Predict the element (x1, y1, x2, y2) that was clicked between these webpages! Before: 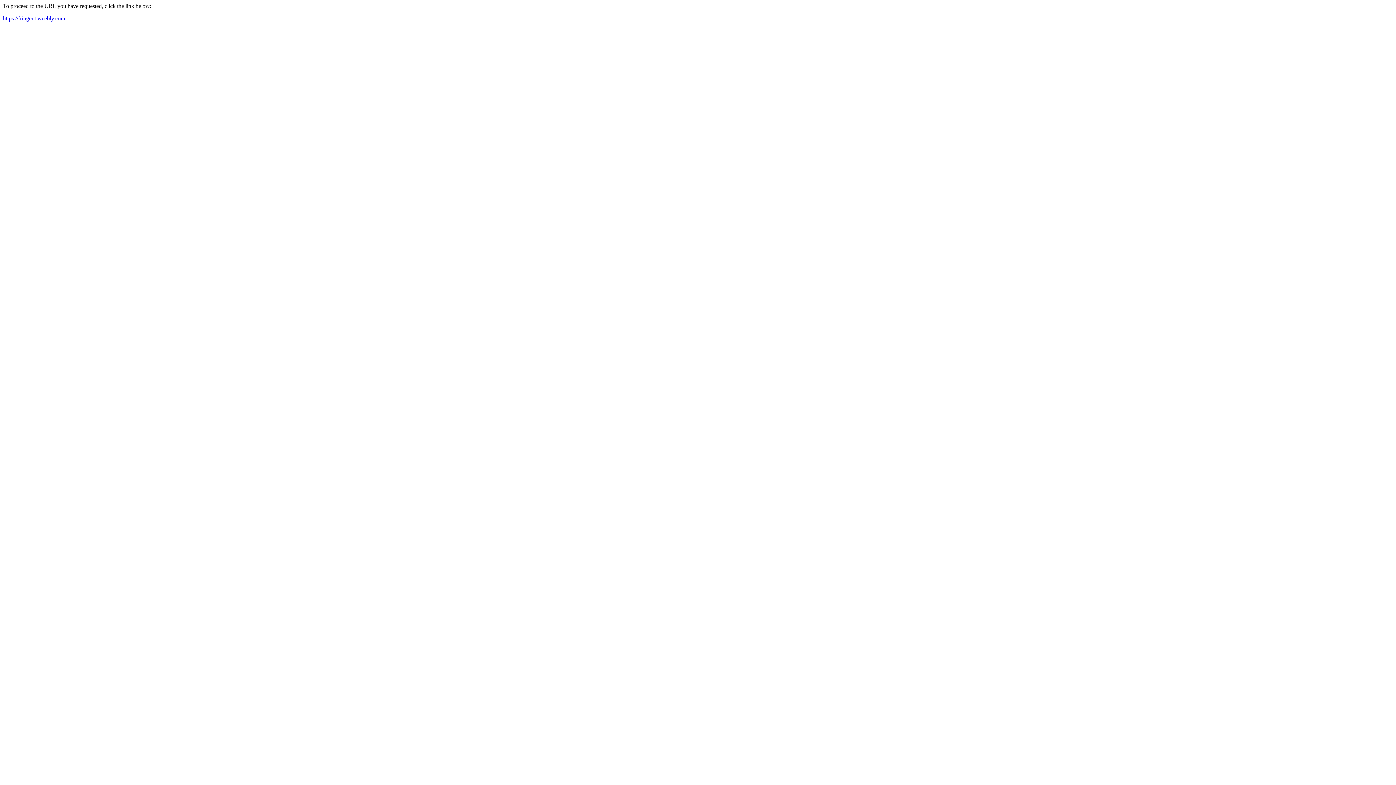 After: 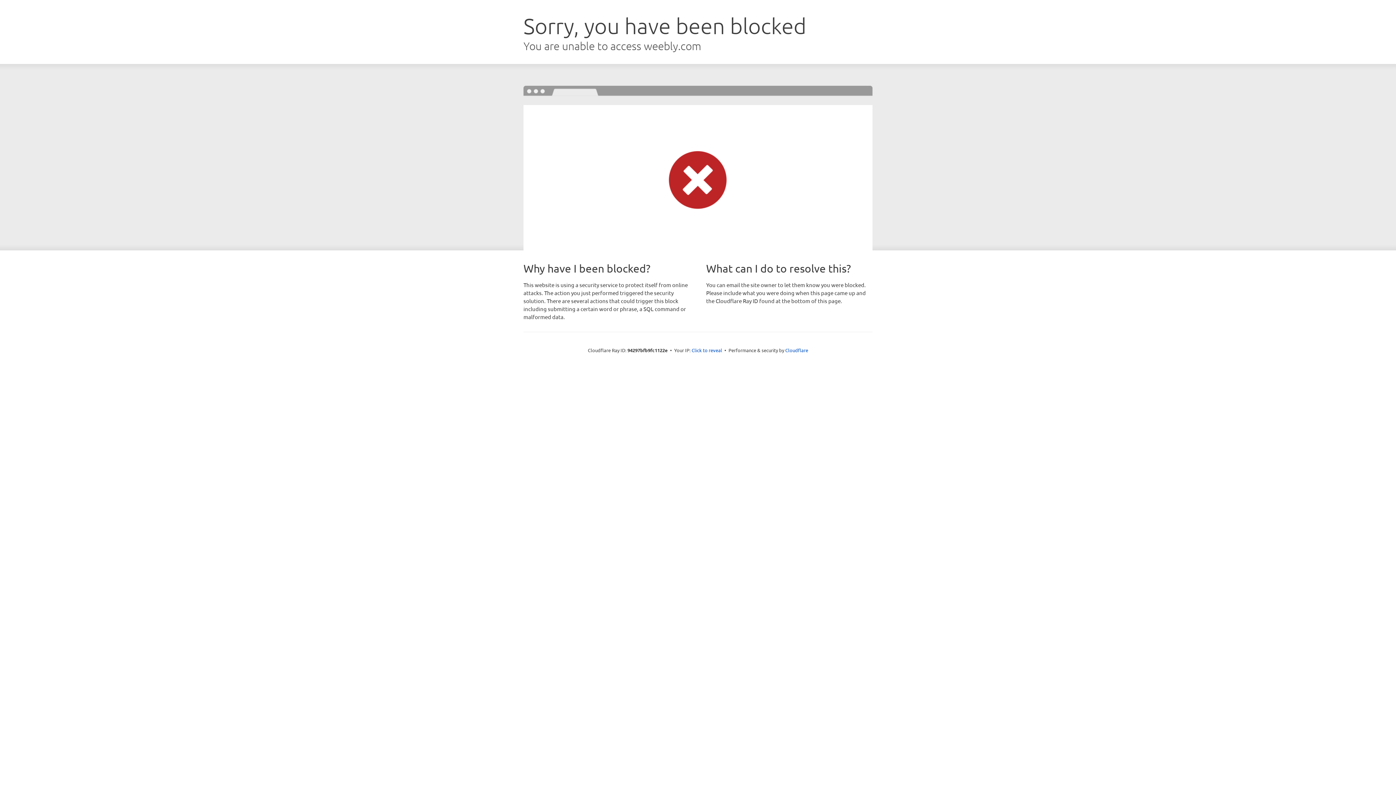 Action: label: https://fringent.weebly.com bbox: (2, 15, 65, 21)